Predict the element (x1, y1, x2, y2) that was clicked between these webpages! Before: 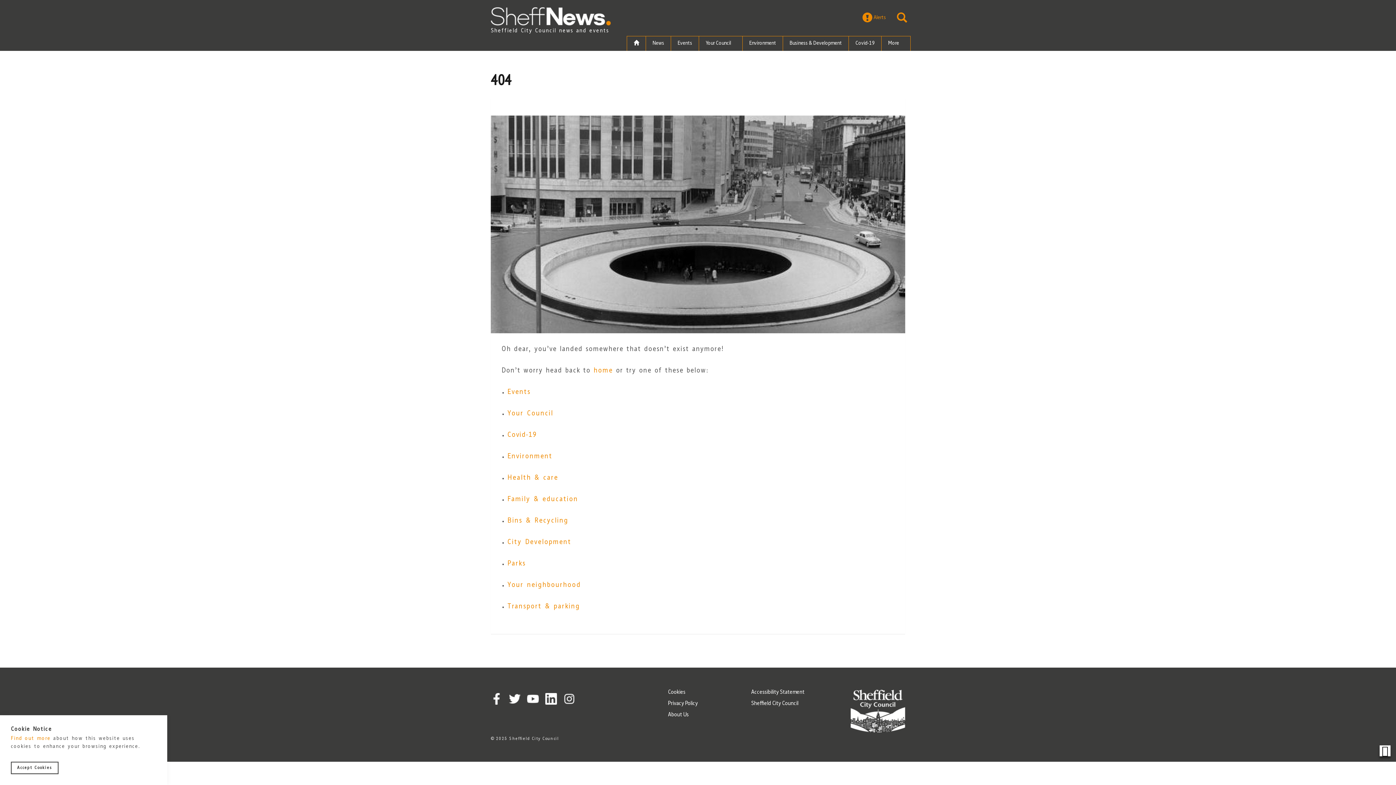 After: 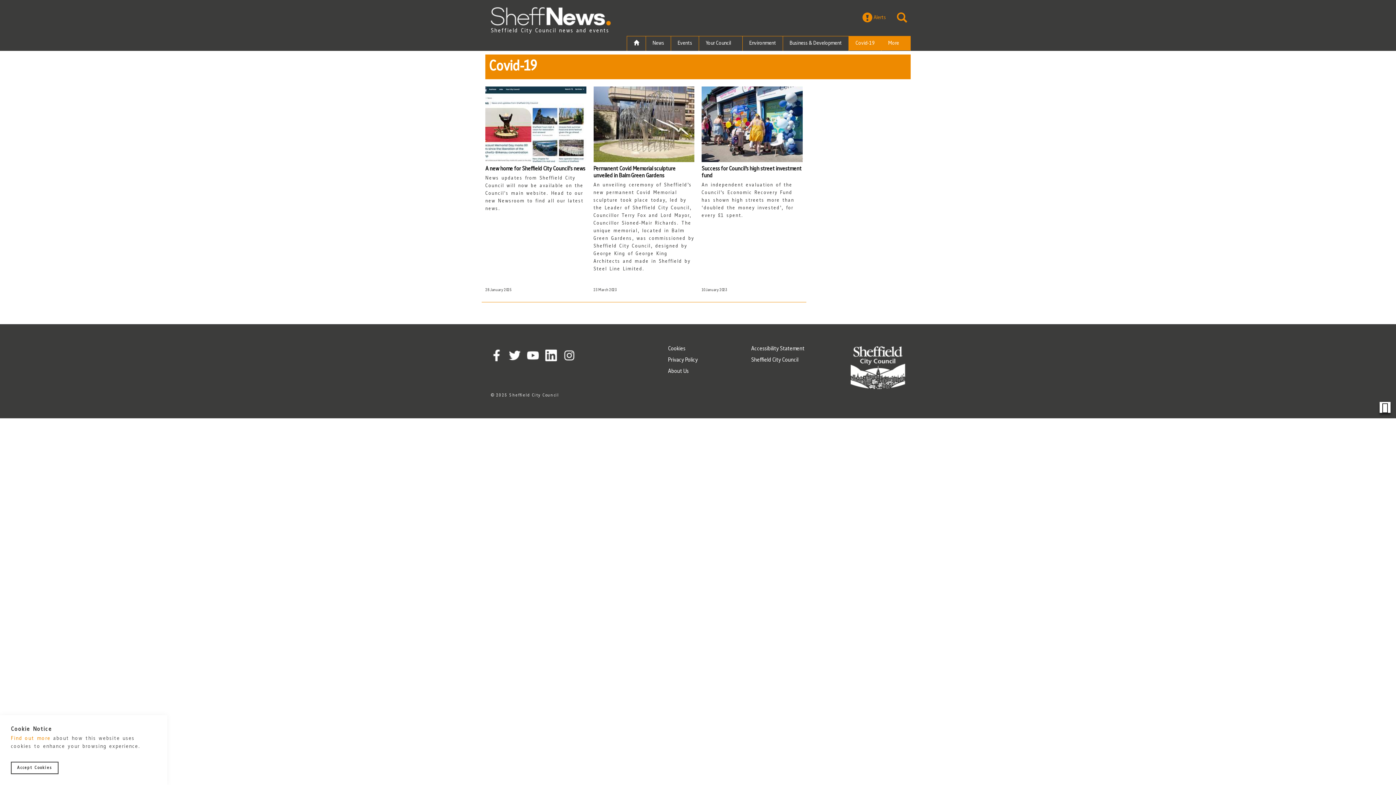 Action: bbox: (507, 432, 536, 438) label: Covid-19